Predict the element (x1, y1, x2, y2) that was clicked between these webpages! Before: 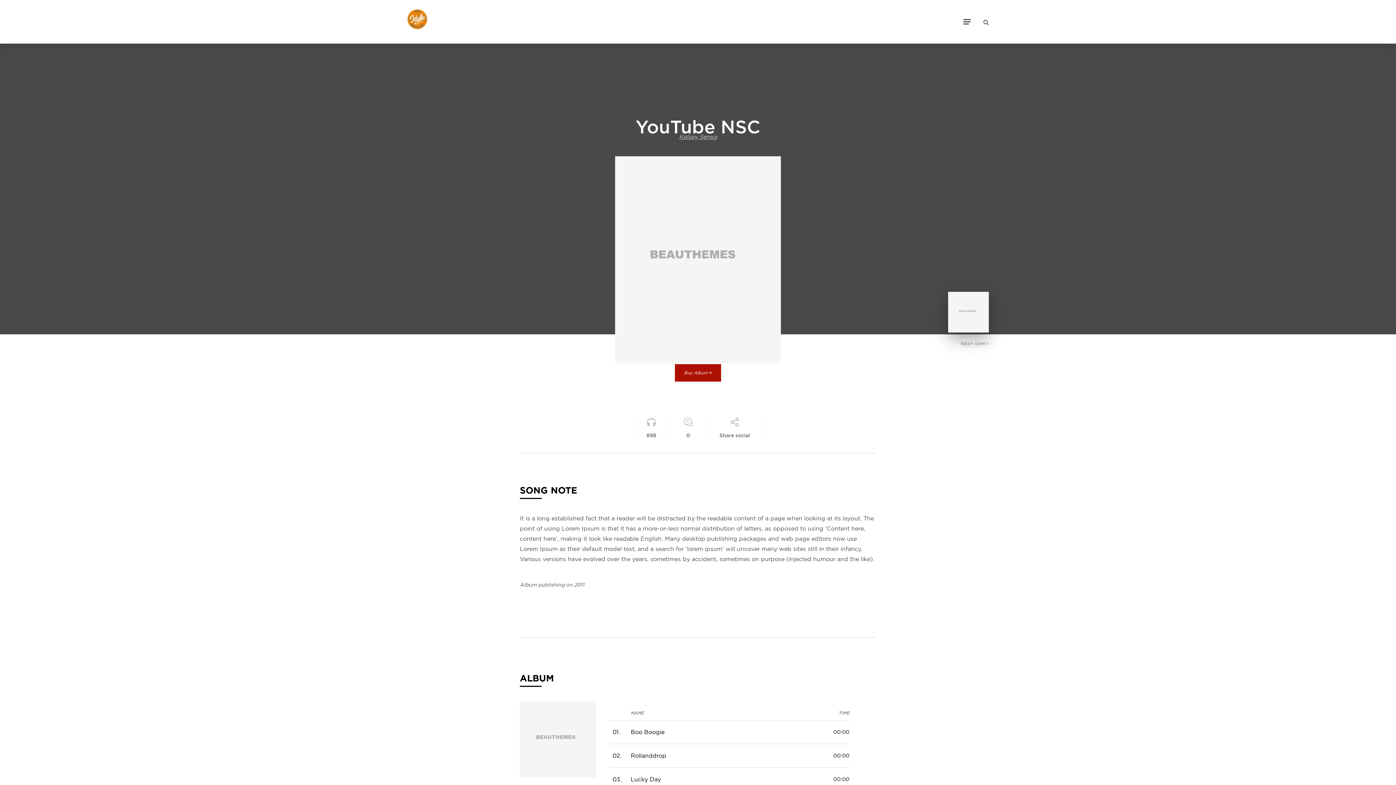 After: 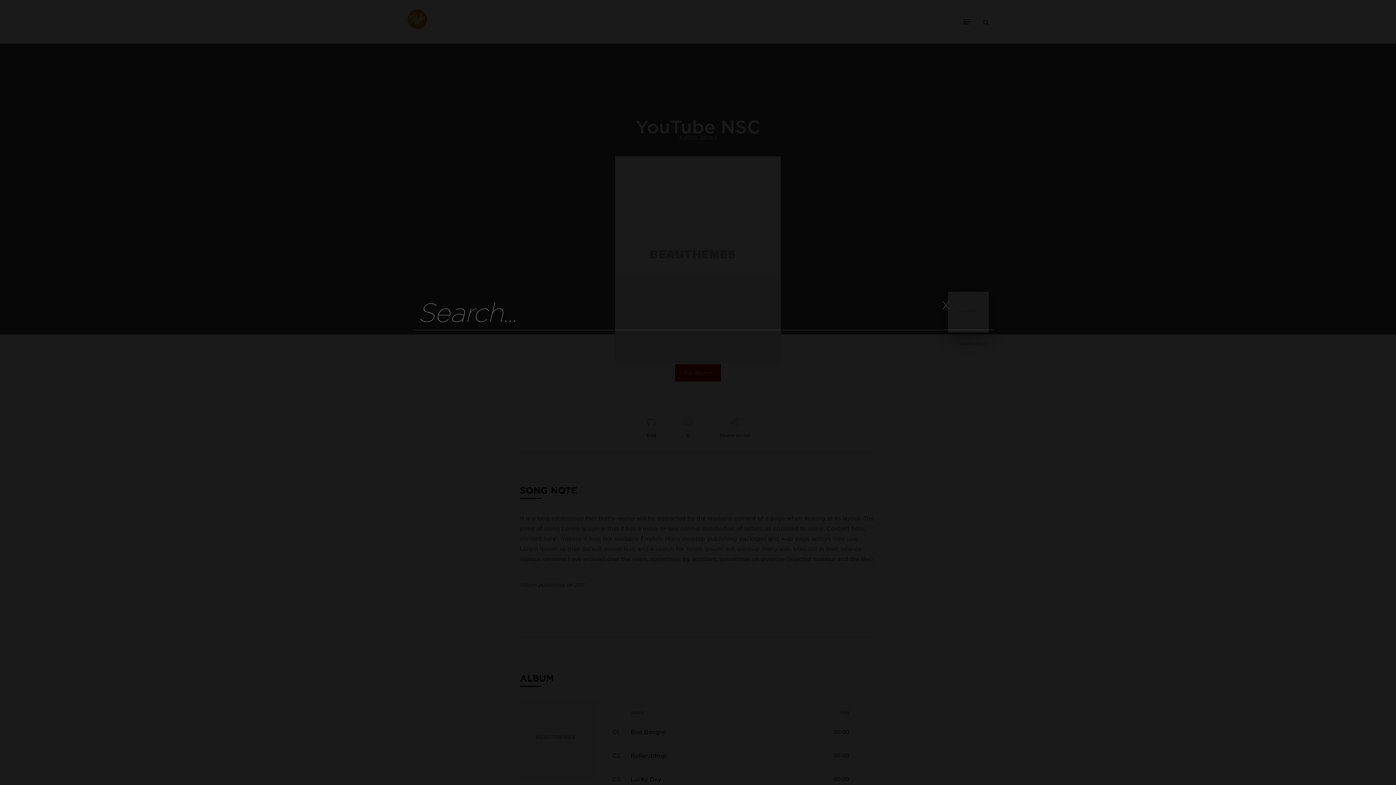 Action: bbox: (983, 19, 989, 25)